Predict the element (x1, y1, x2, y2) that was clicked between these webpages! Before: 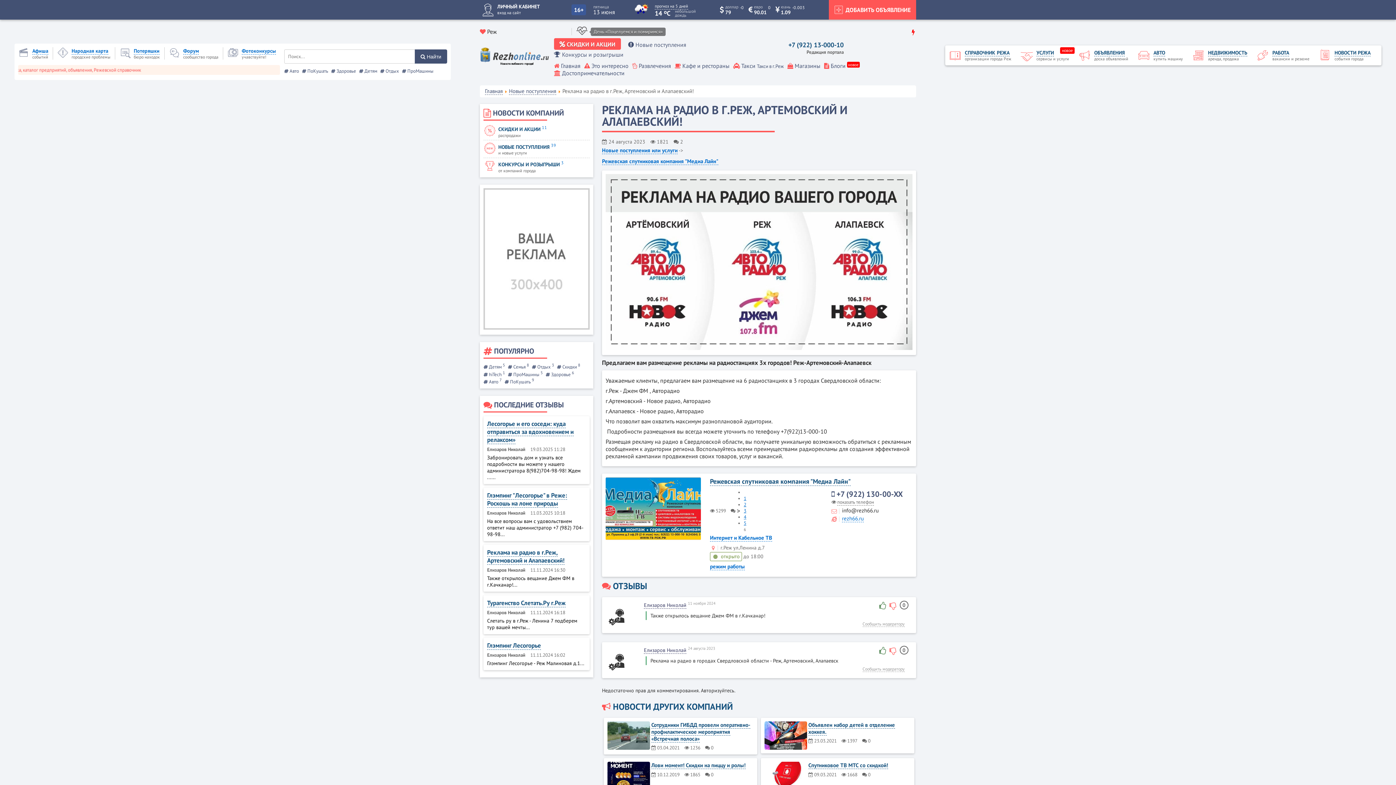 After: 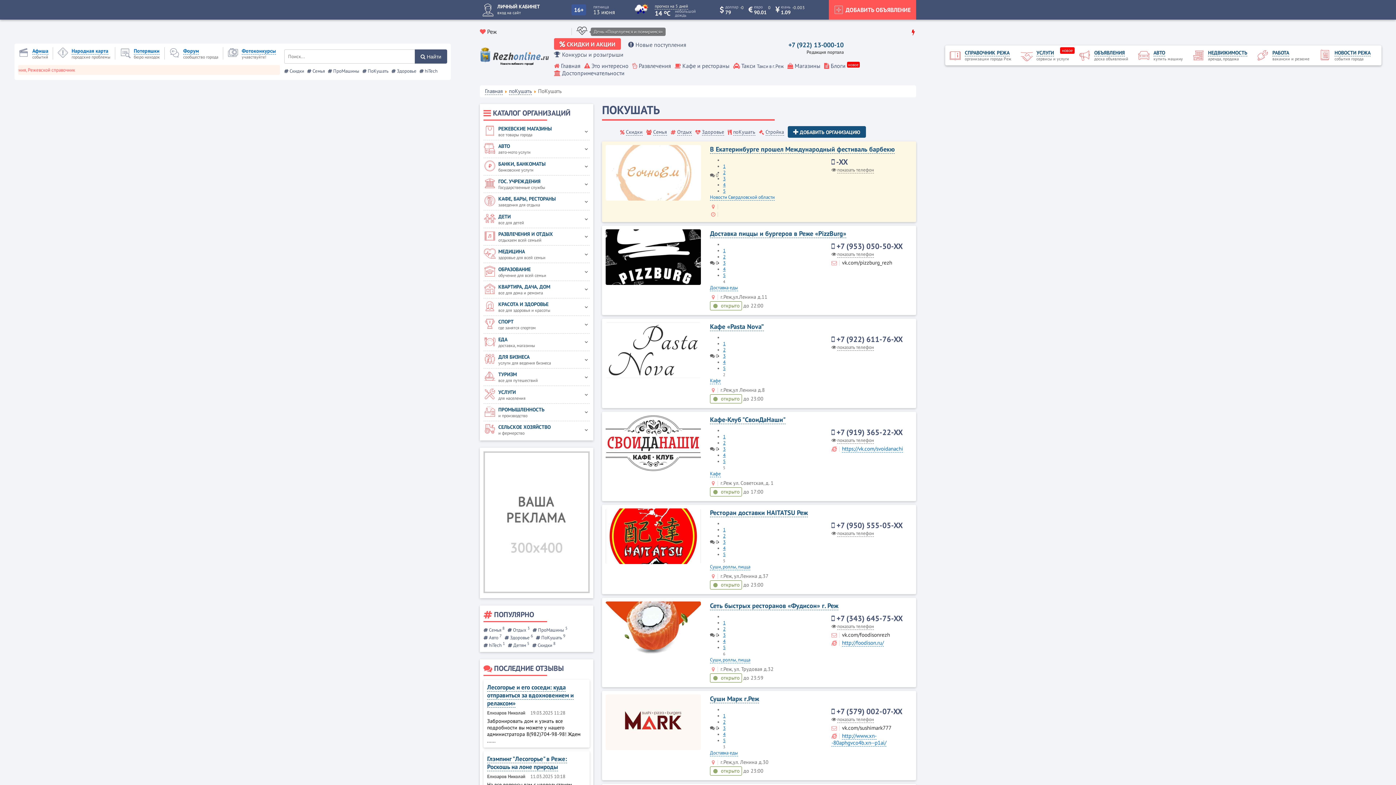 Action: label:  ПоКушать 9 bbox: (504, 378, 534, 385)